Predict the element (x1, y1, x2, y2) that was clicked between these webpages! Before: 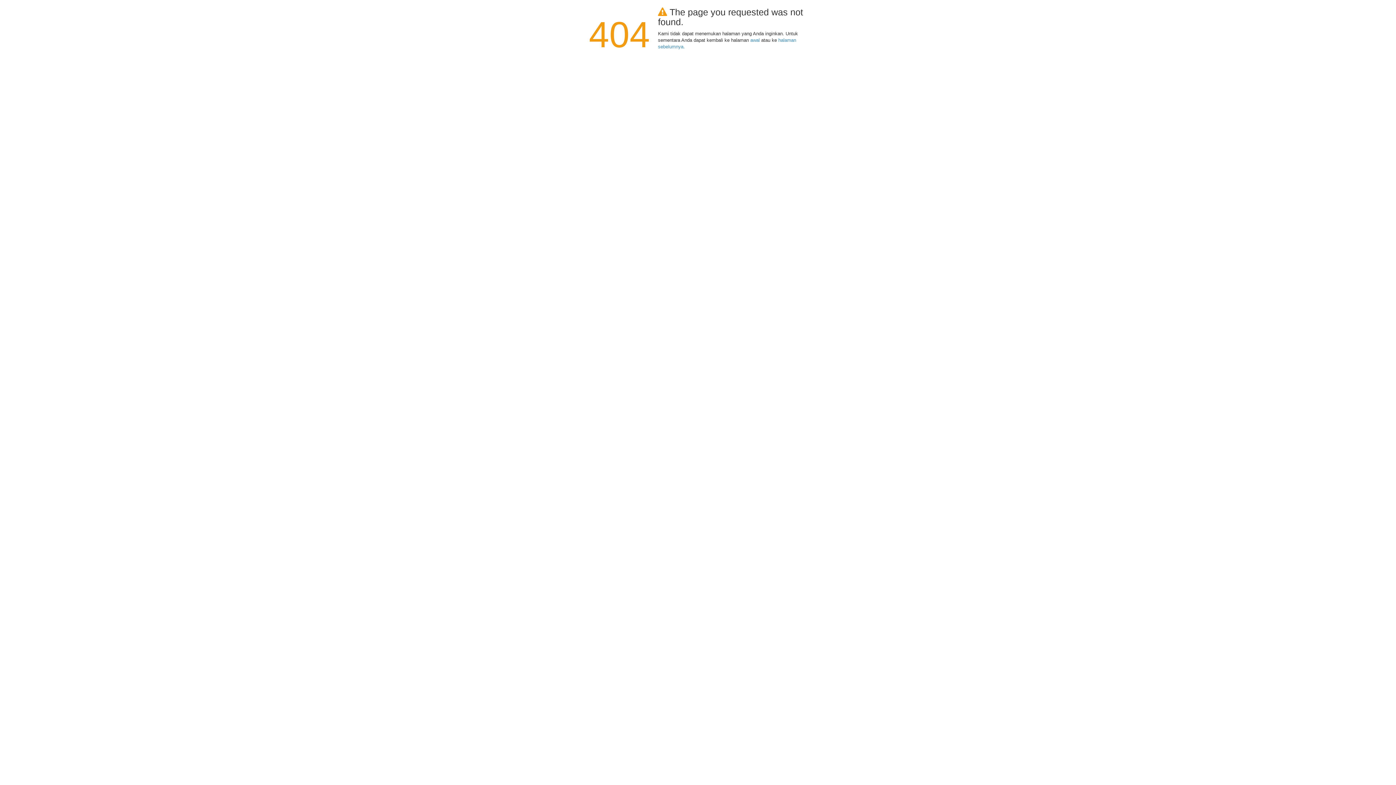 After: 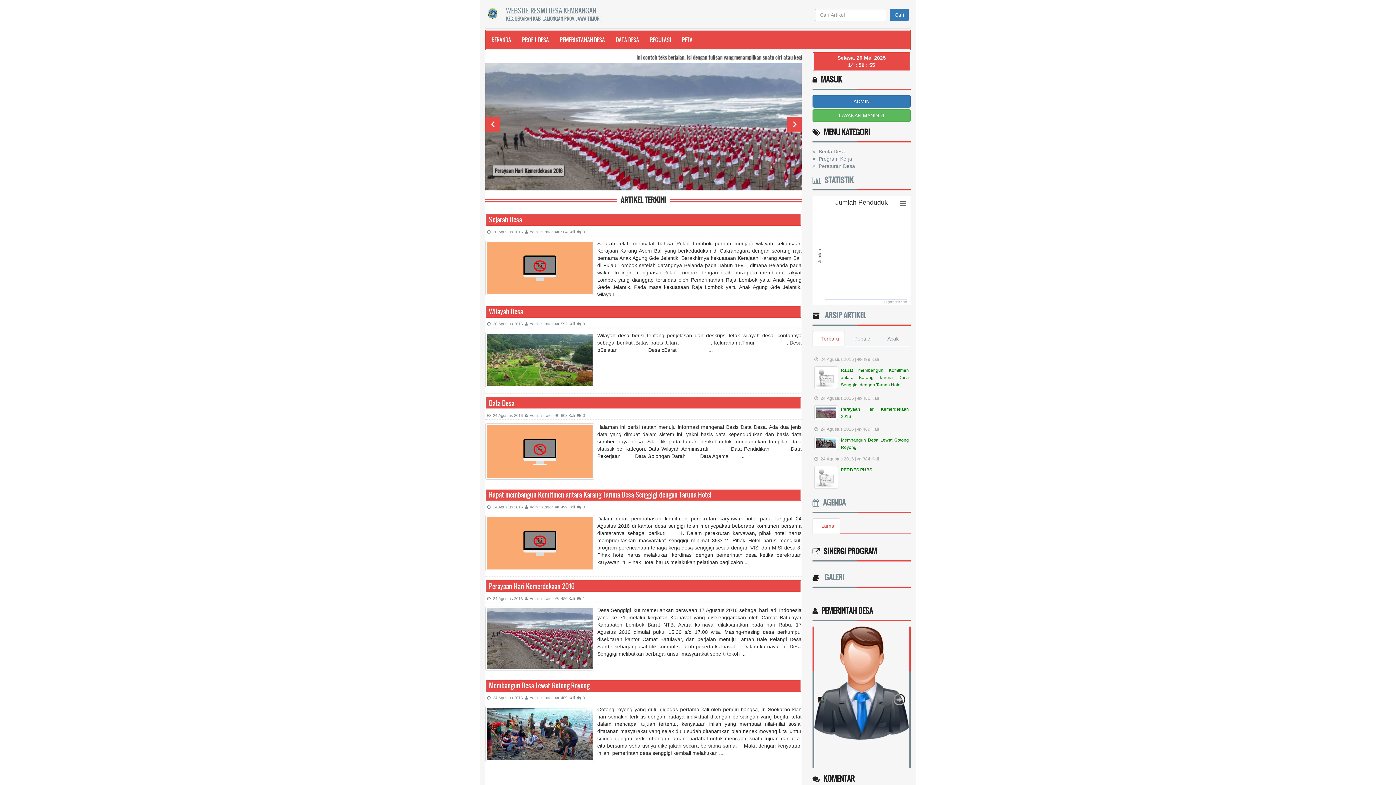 Action: label: awal bbox: (750, 37, 760, 42)